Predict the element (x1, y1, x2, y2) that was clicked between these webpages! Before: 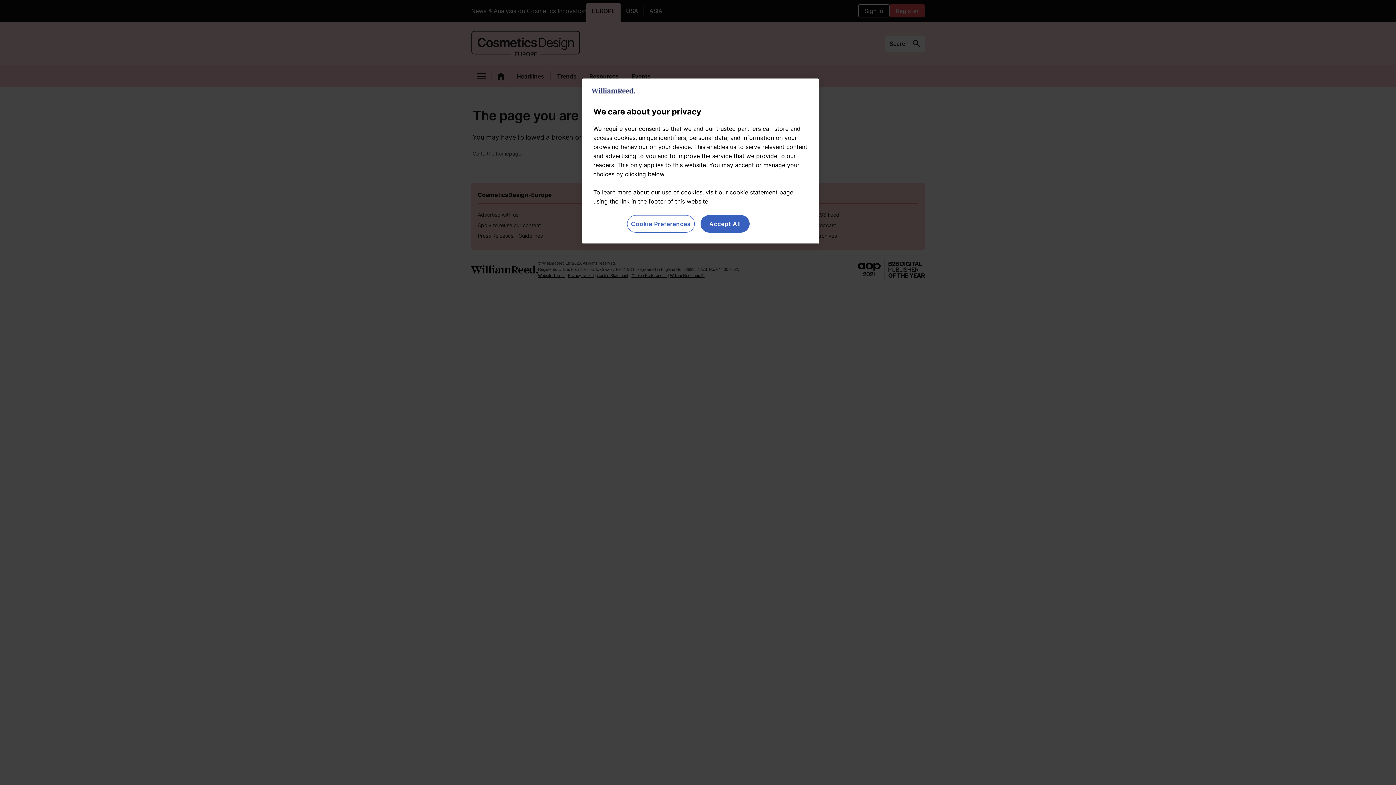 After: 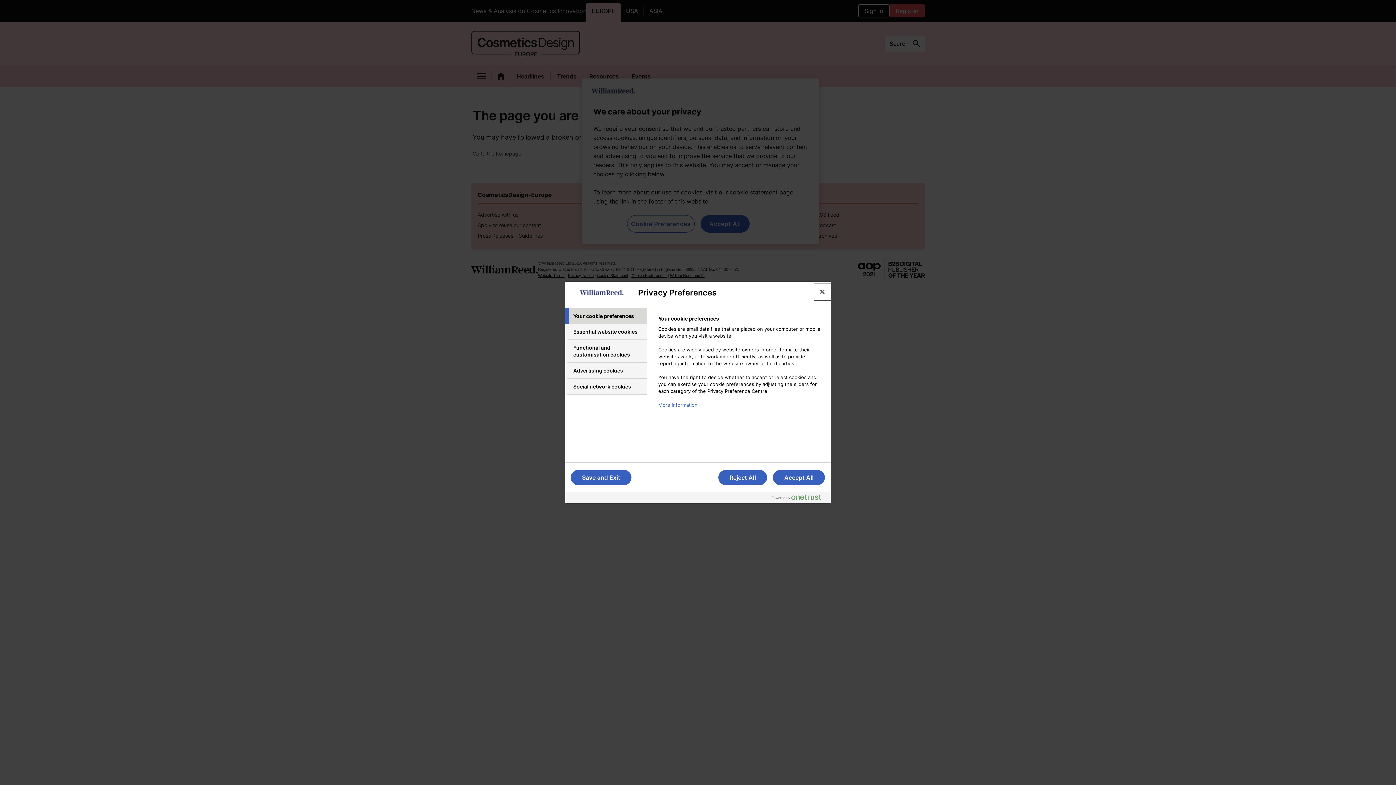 Action: label: Cookie Preferences bbox: (627, 215, 694, 232)